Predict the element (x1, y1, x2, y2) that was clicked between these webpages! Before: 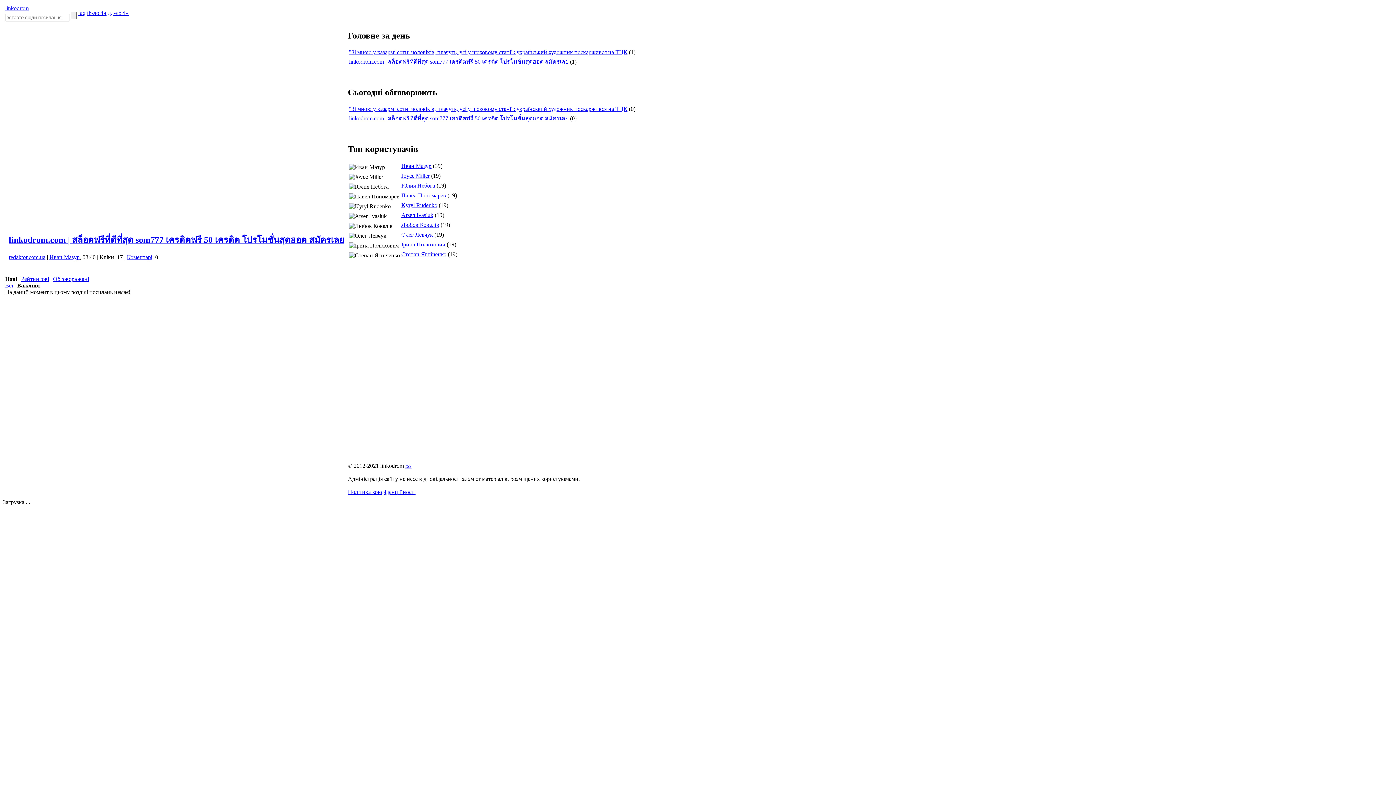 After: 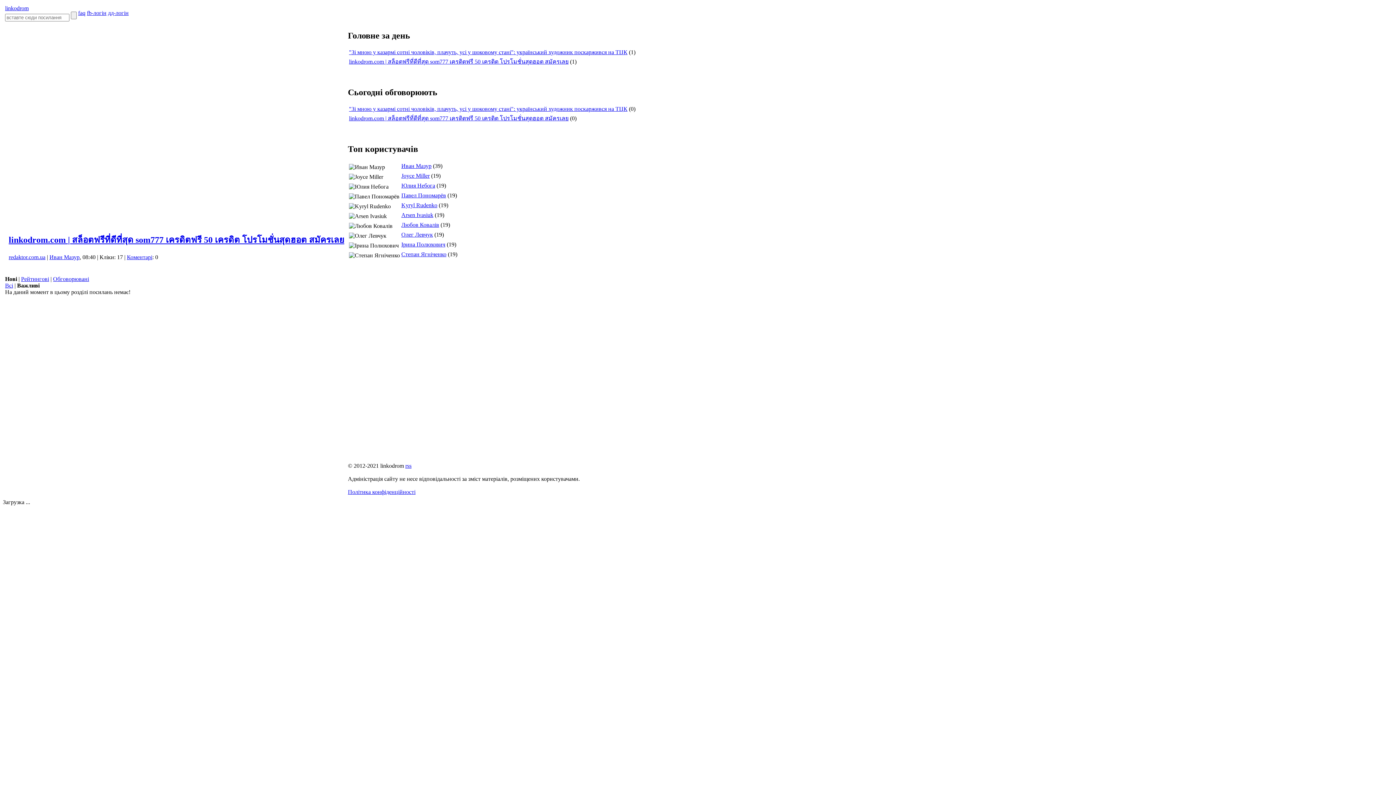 Action: bbox: (8, 235, 344, 244) label: linkodrom.com | สล็อตฟรีที่ดีที่สุด som777 เครดิตฟรี 50 เครดิต โปรโมชั่นสุดฮอต สมัครเลย